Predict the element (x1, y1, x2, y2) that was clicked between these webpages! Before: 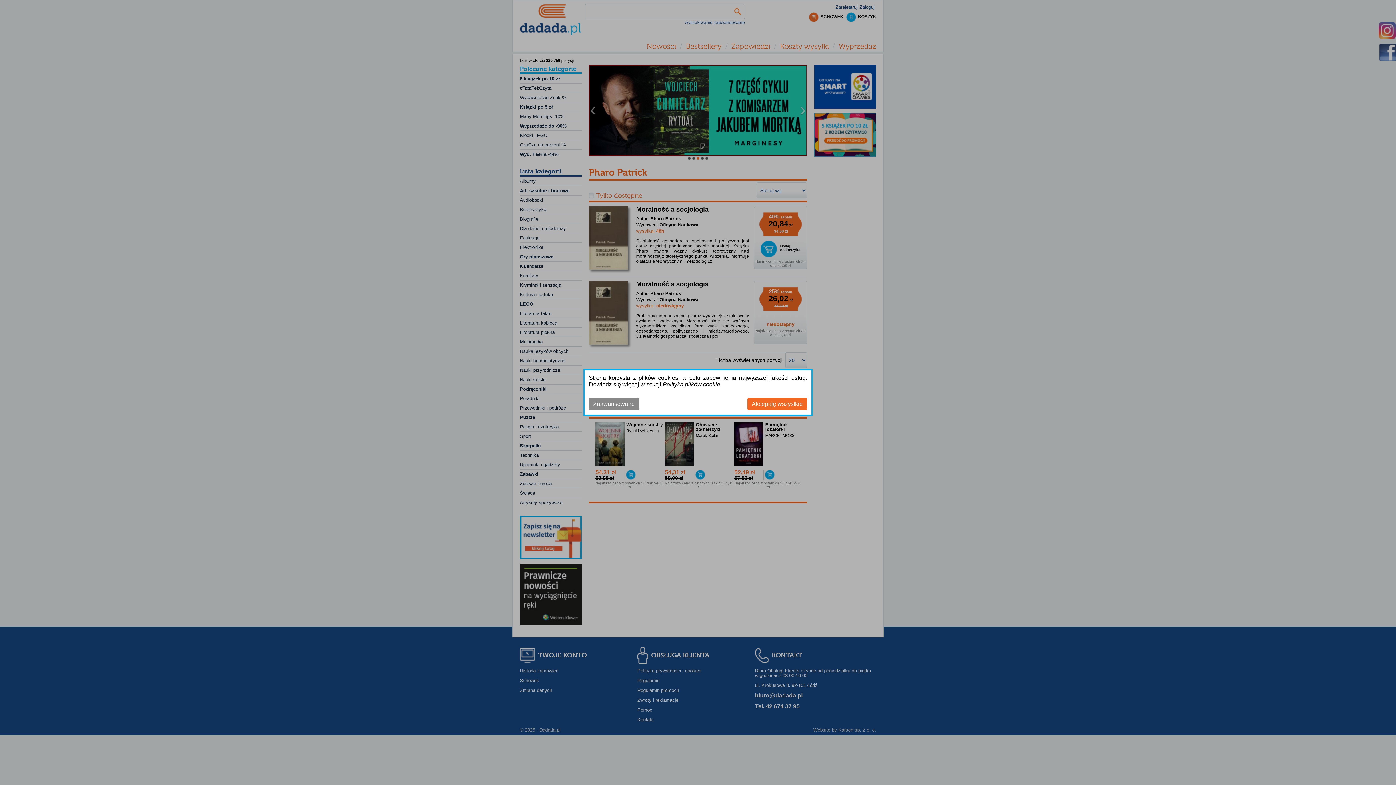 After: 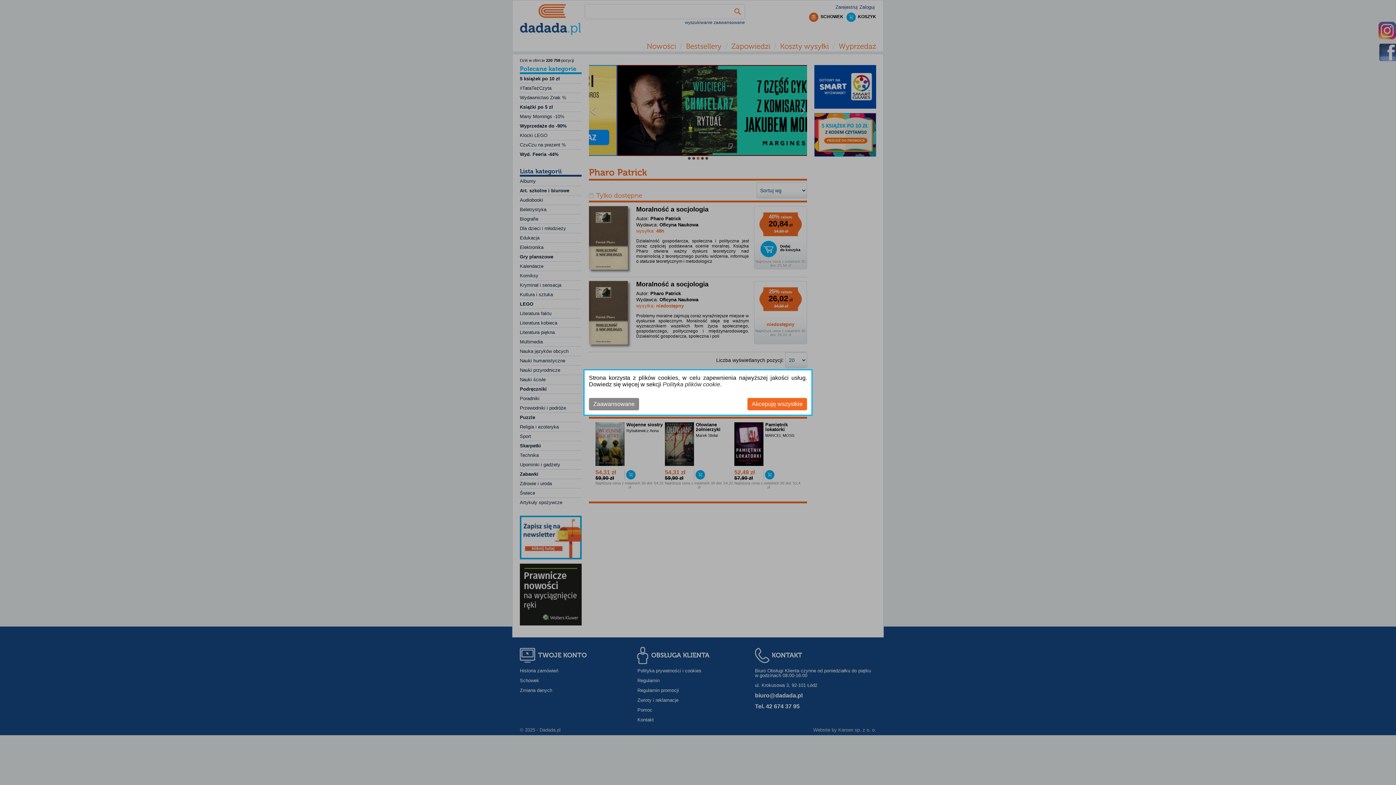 Action: label: Polityka plików cookie bbox: (662, 381, 720, 387)